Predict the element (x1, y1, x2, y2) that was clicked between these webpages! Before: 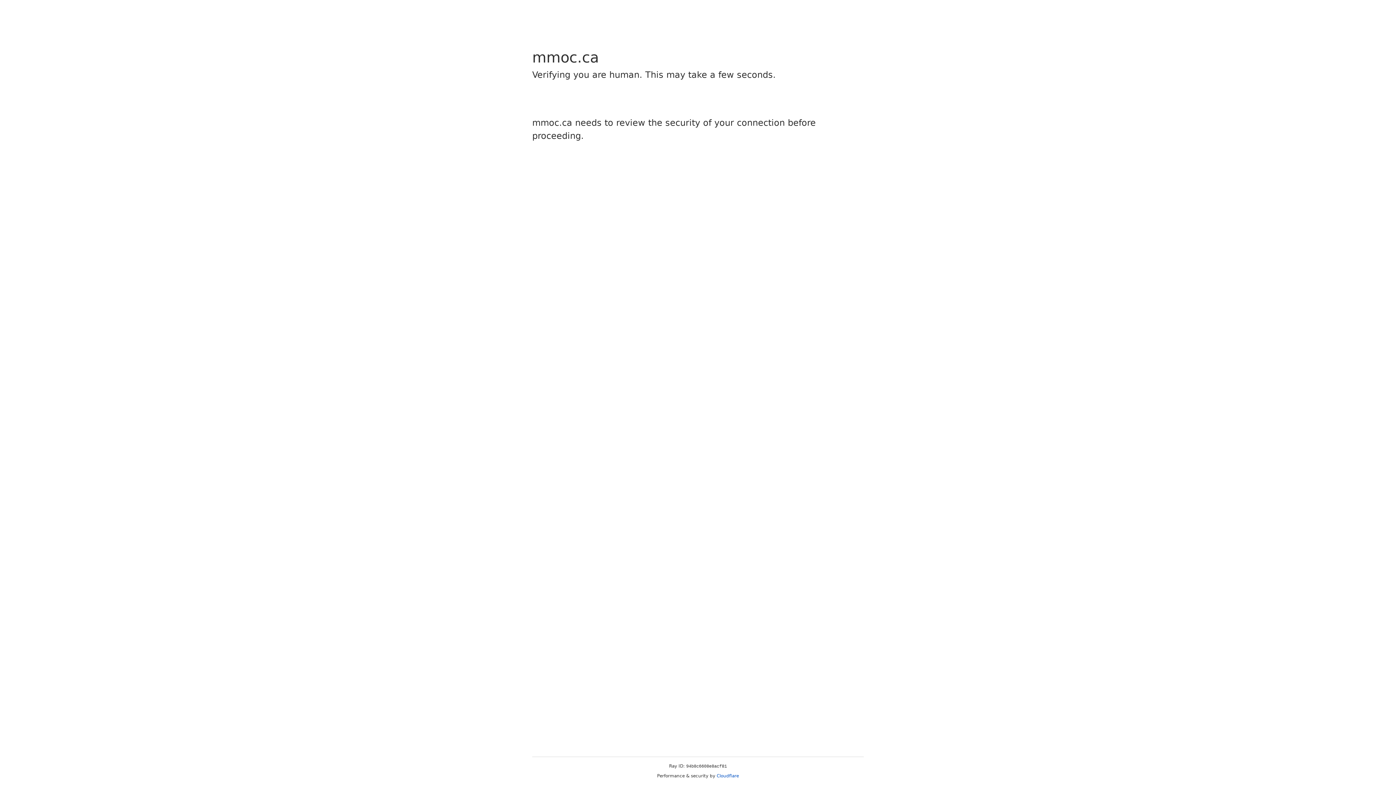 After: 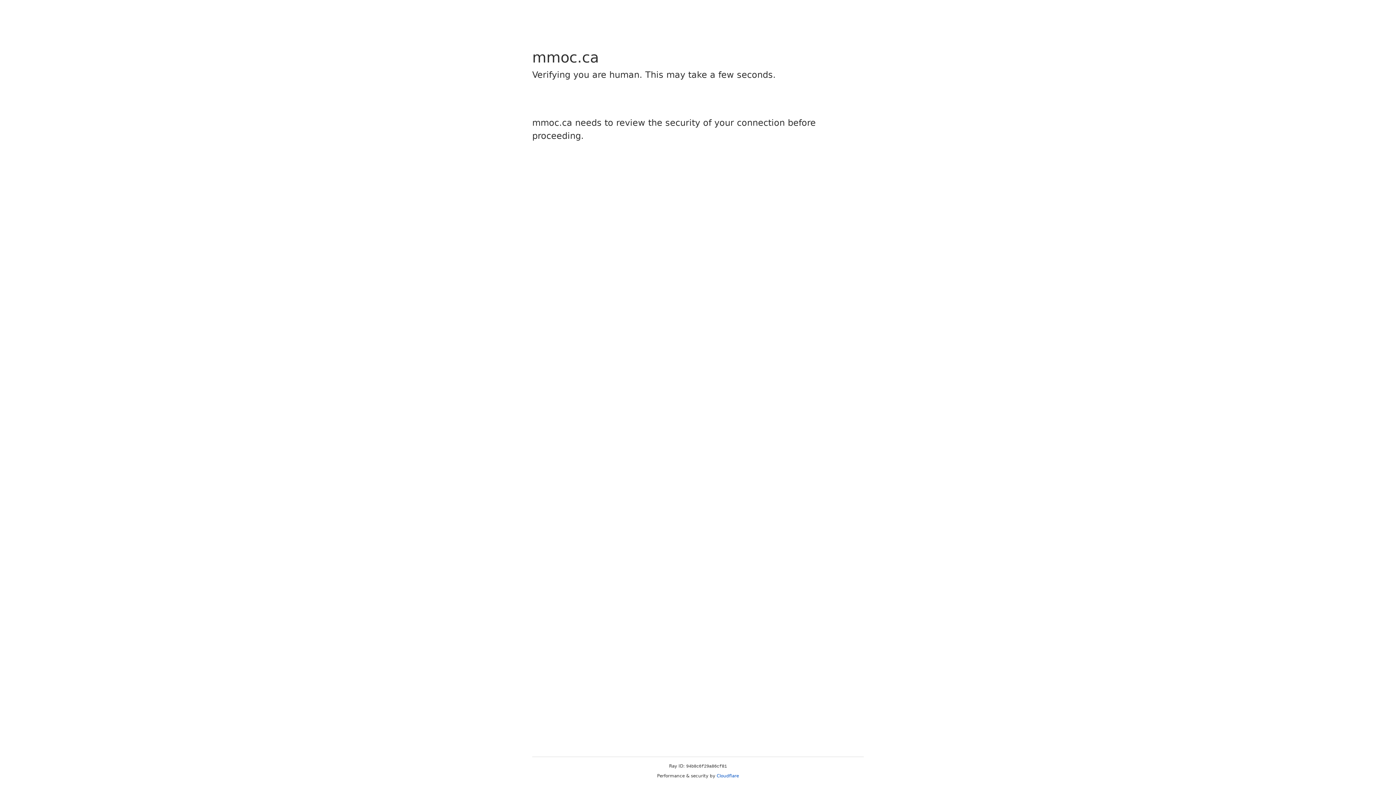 Action: bbox: (716, 773, 739, 778) label: Cloudflare